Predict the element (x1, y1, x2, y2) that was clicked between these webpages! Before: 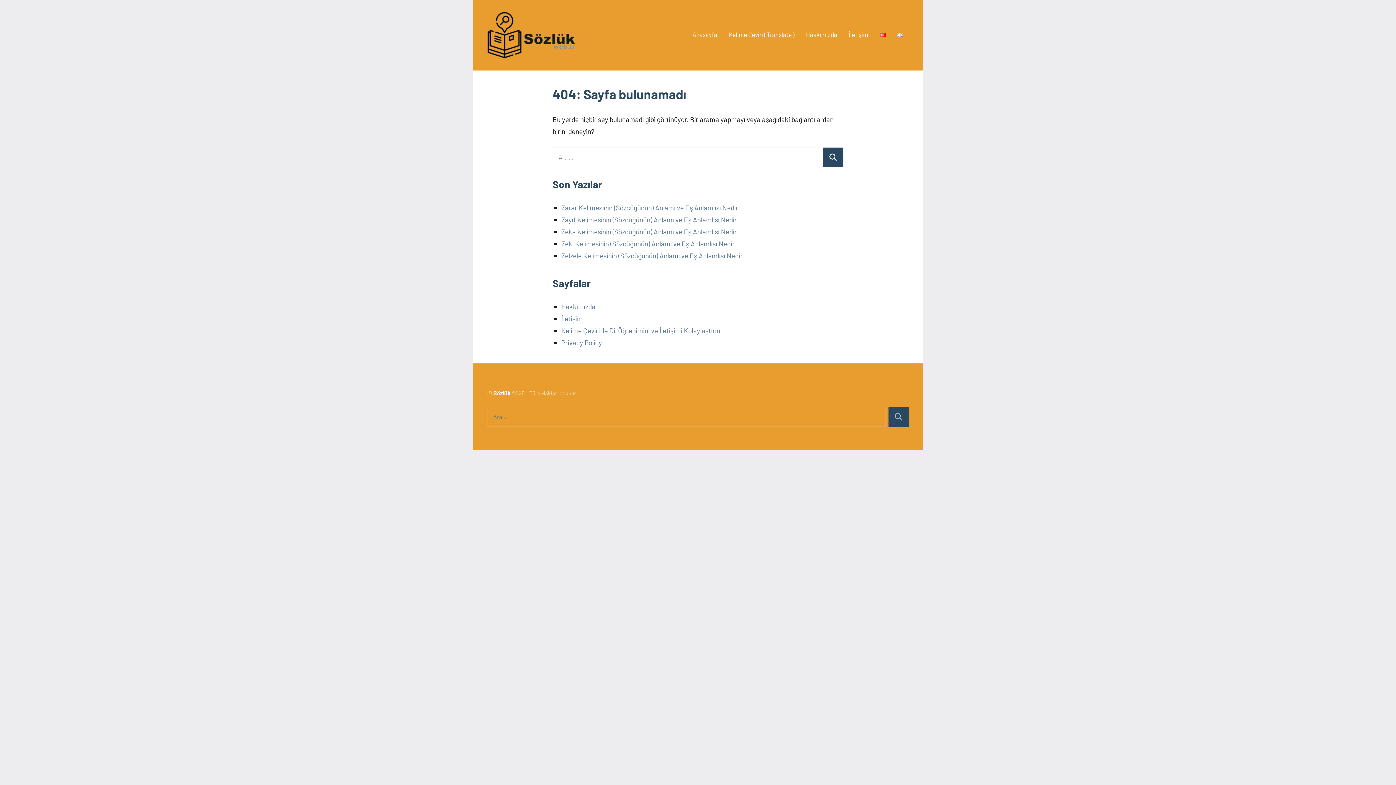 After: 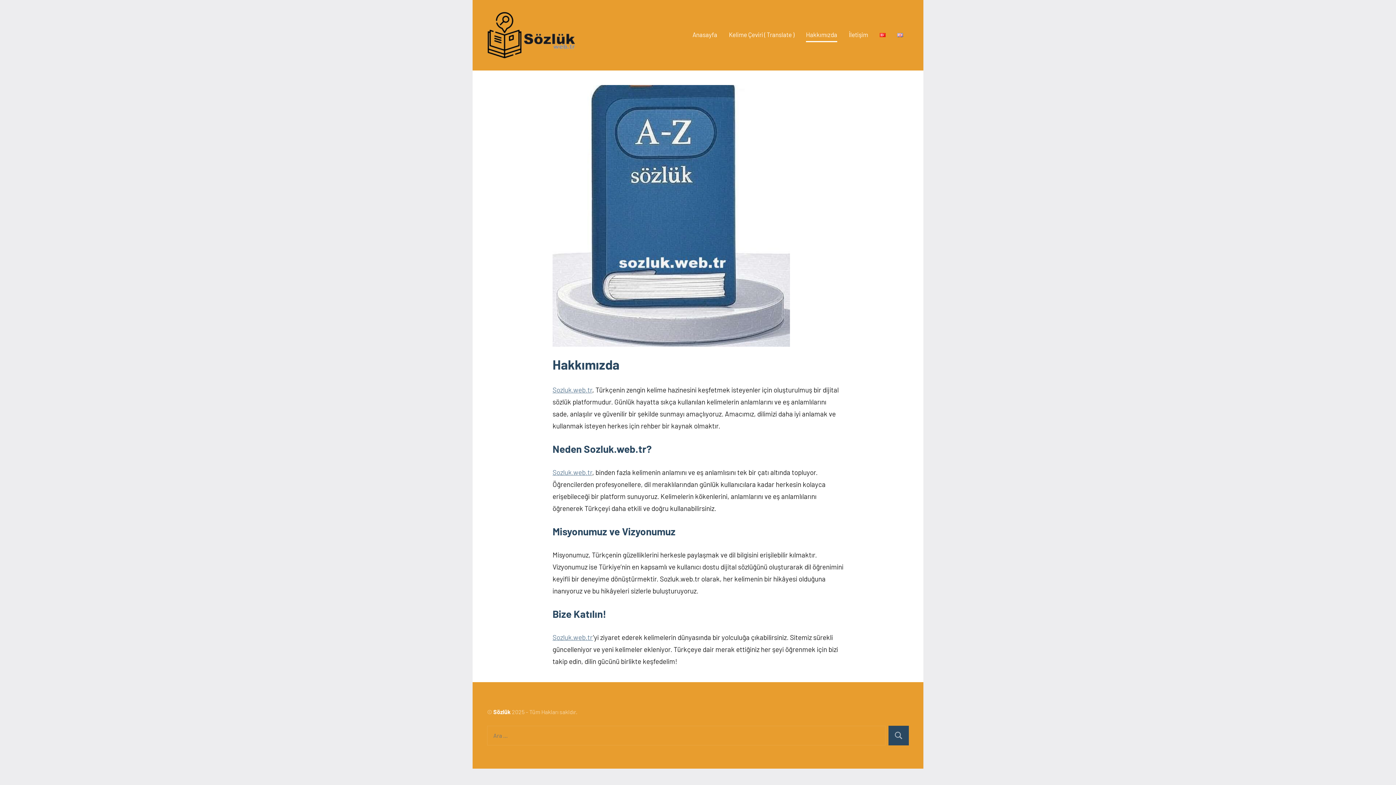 Action: bbox: (806, 28, 837, 42) label: Hakkımızda